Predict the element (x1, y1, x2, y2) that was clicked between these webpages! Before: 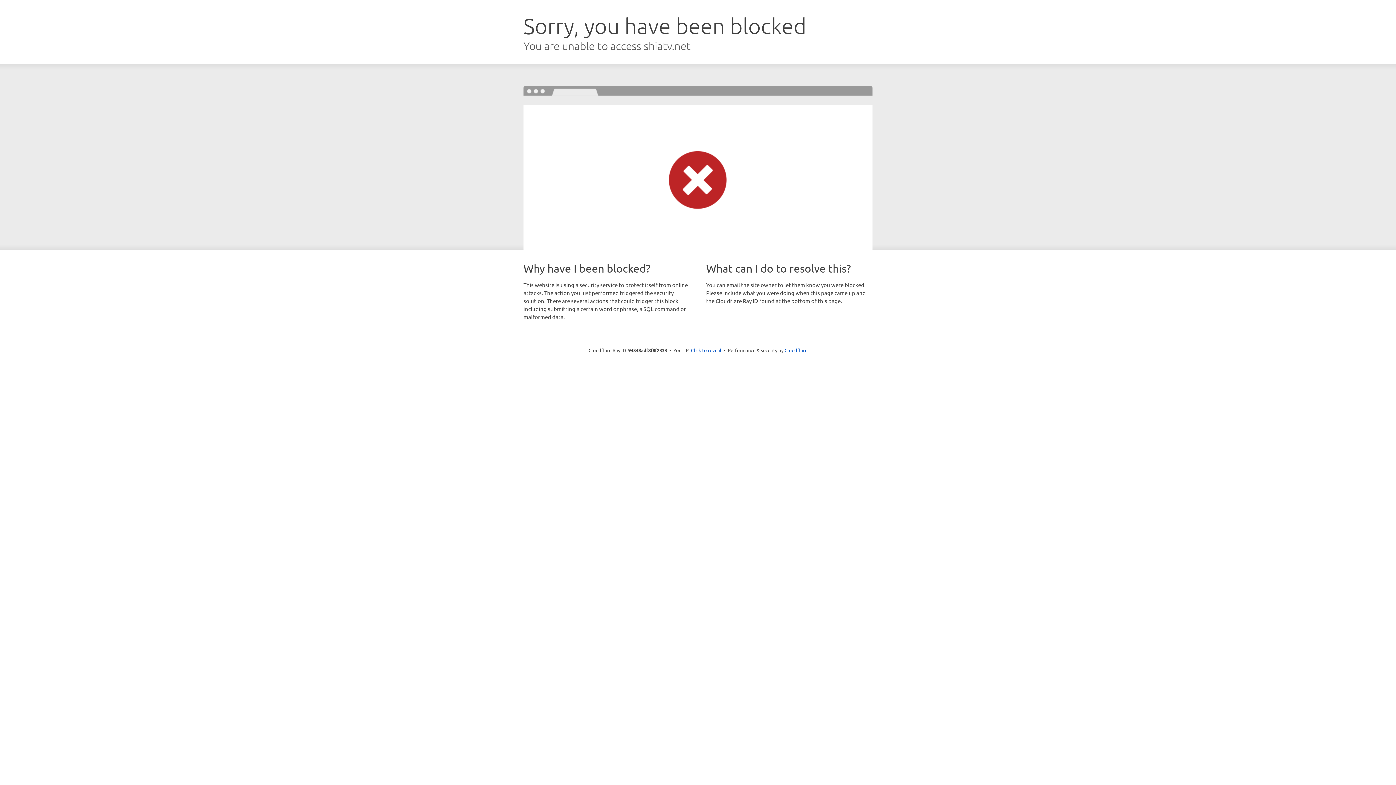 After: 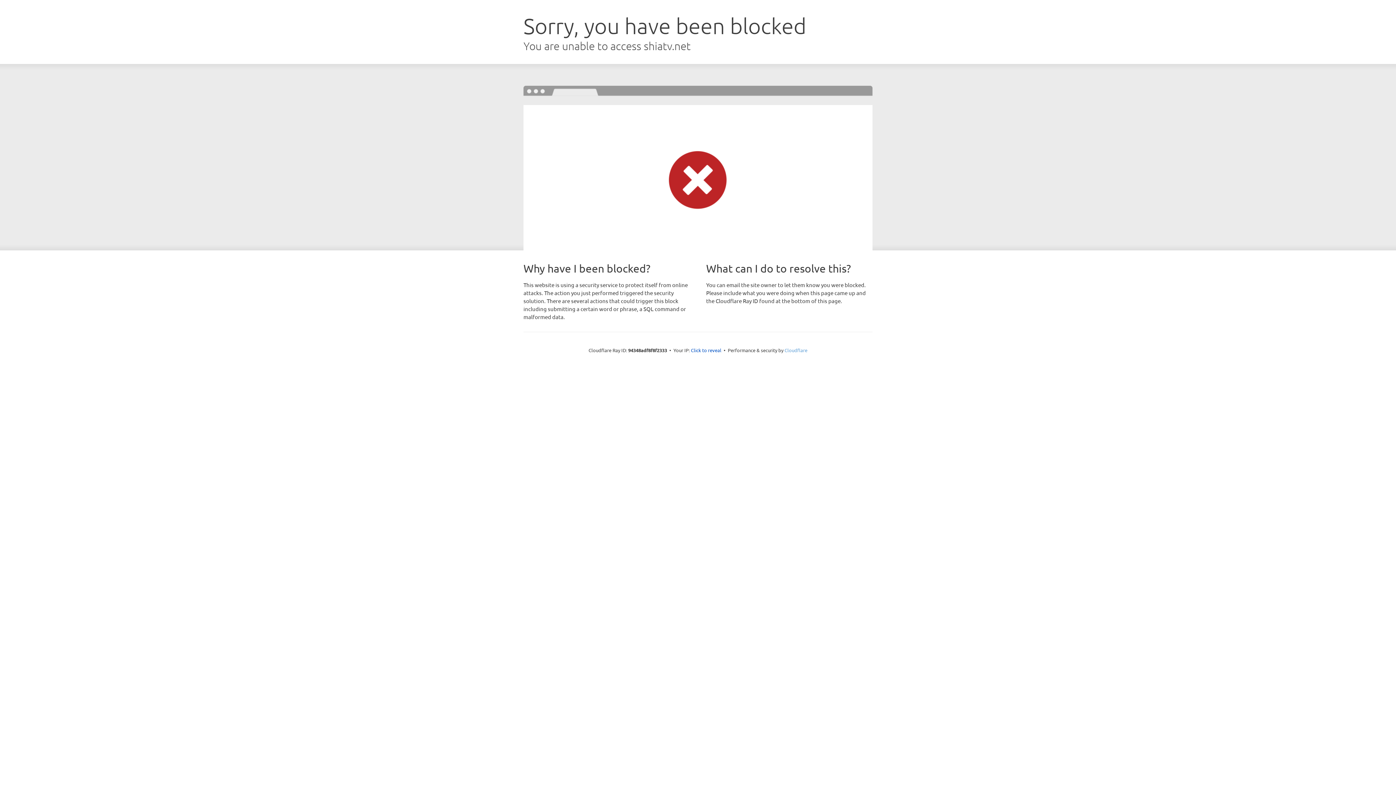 Action: bbox: (784, 347, 807, 353) label: Cloudflare